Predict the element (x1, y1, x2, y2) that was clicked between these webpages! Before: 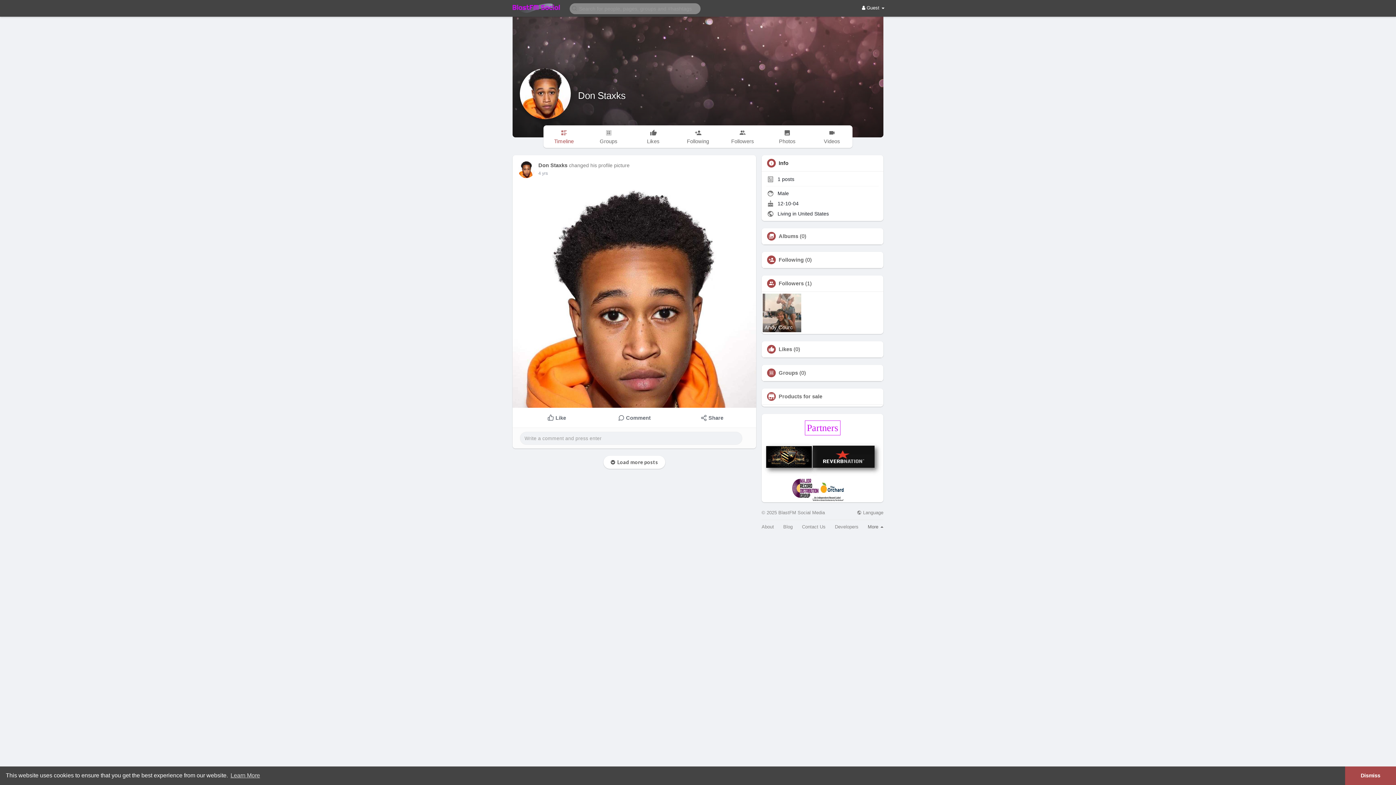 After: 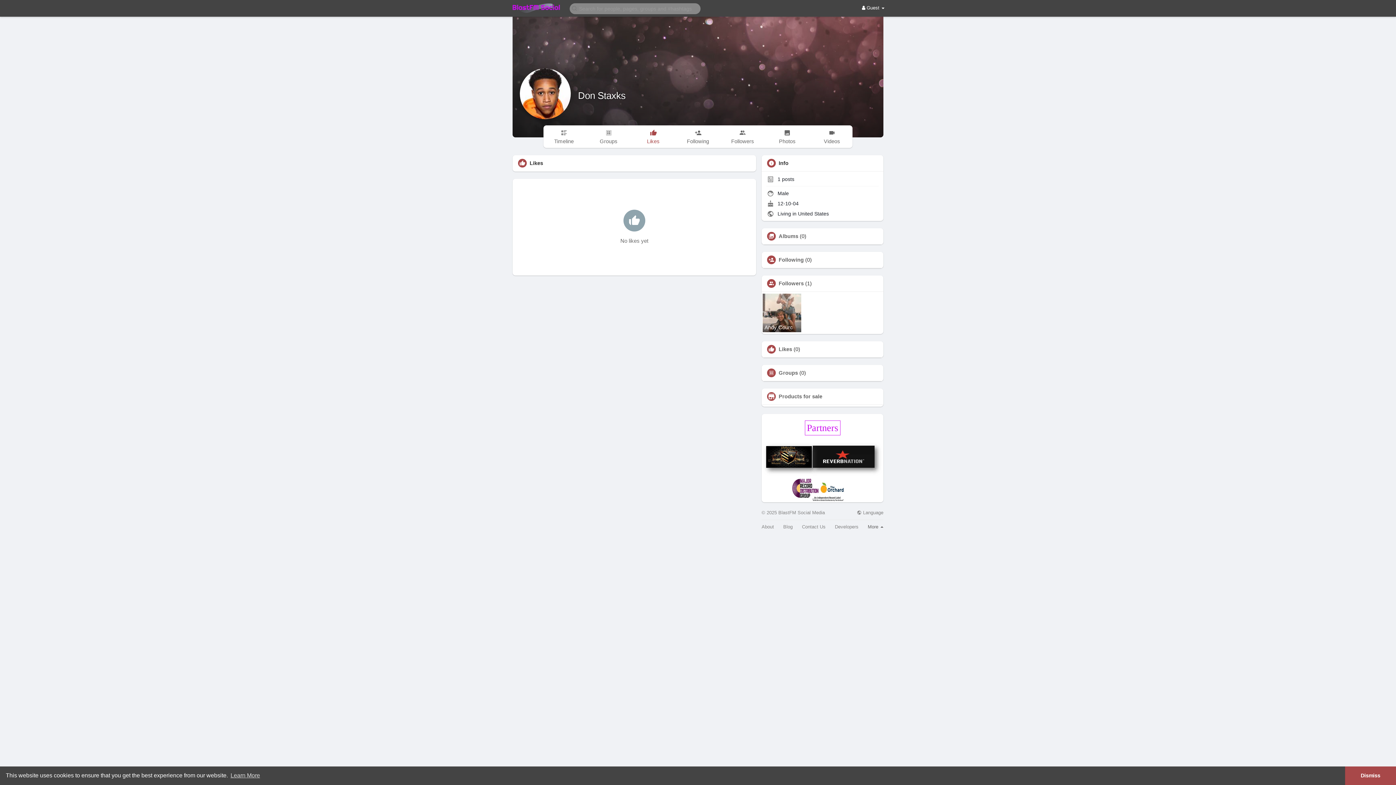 Action: bbox: (778, 346, 792, 352) label: Likes